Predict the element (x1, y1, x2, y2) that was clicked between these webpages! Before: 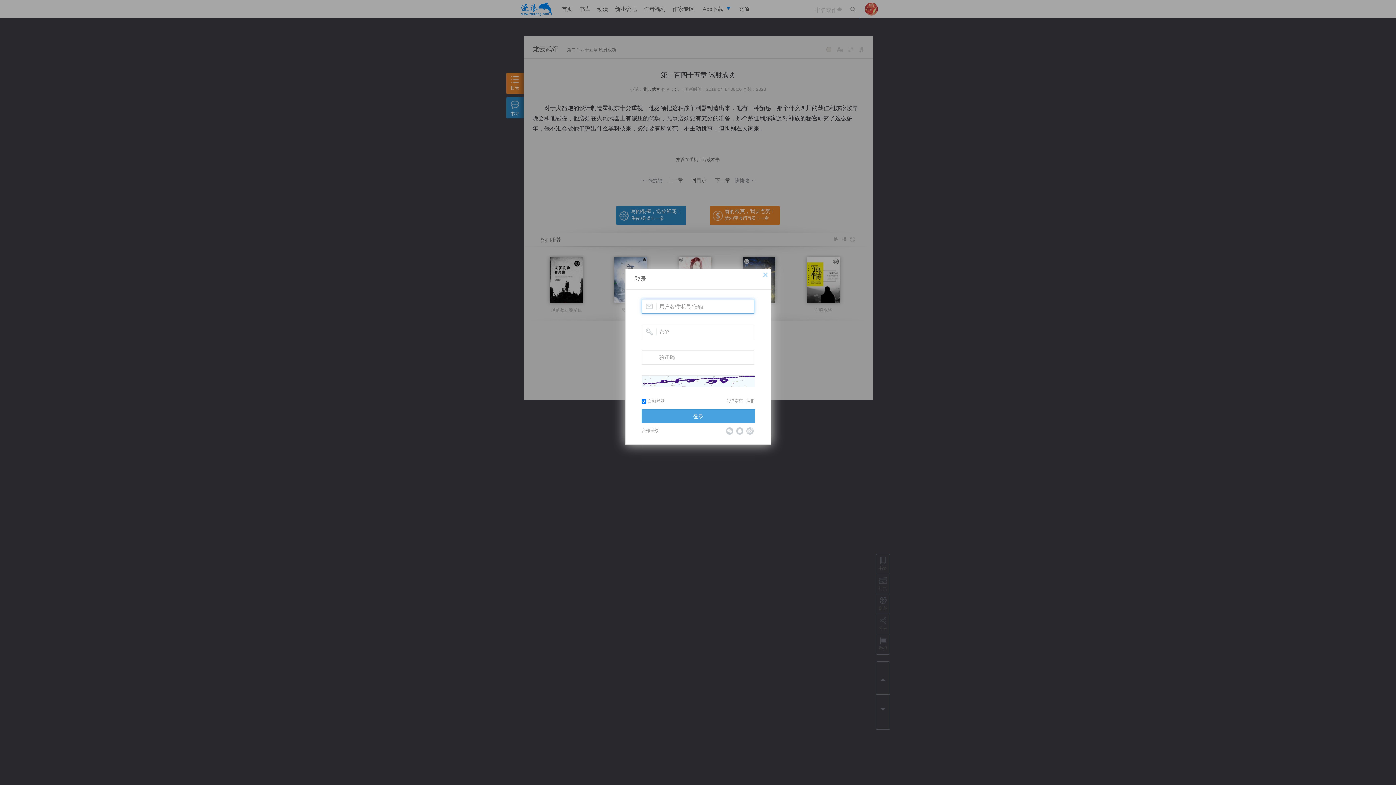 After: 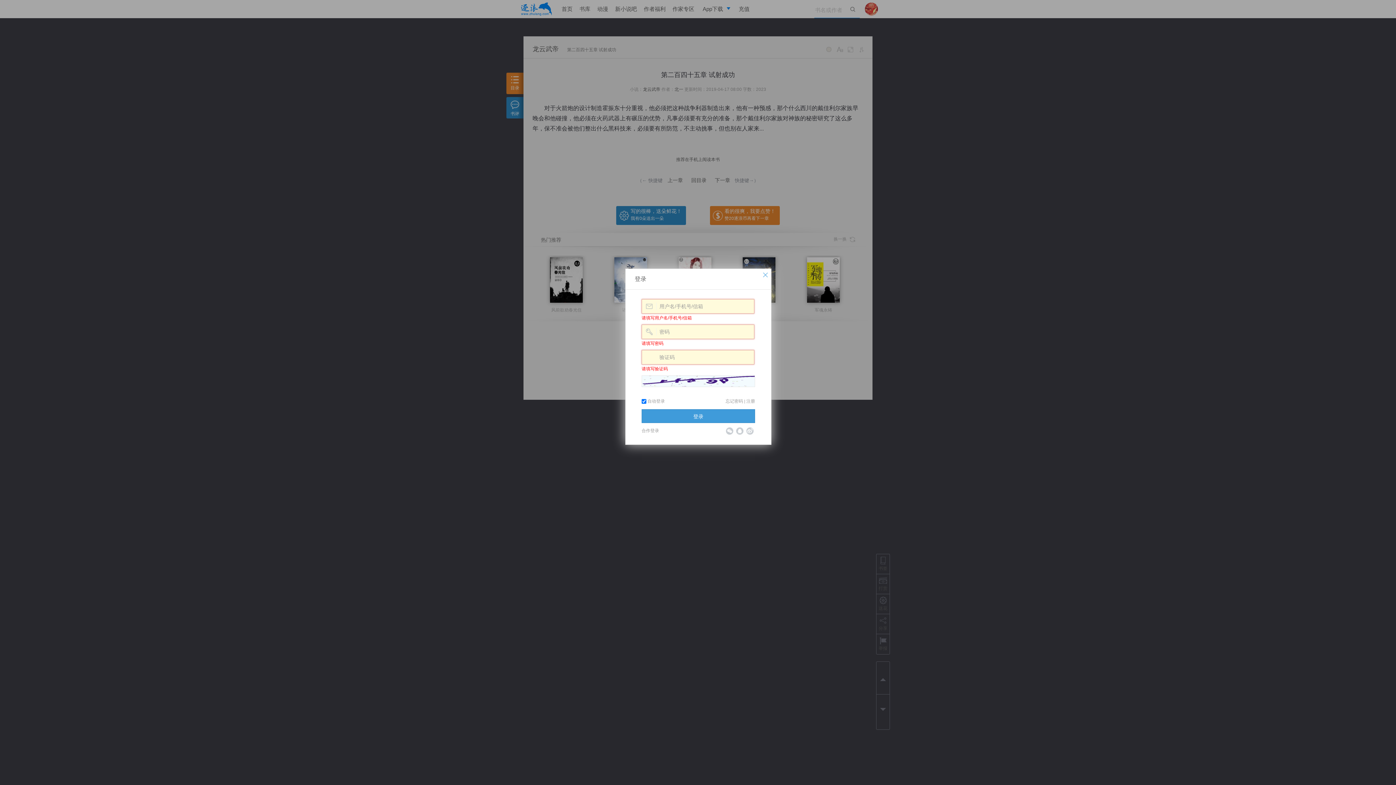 Action: label: 登录 bbox: (641, 409, 755, 423)